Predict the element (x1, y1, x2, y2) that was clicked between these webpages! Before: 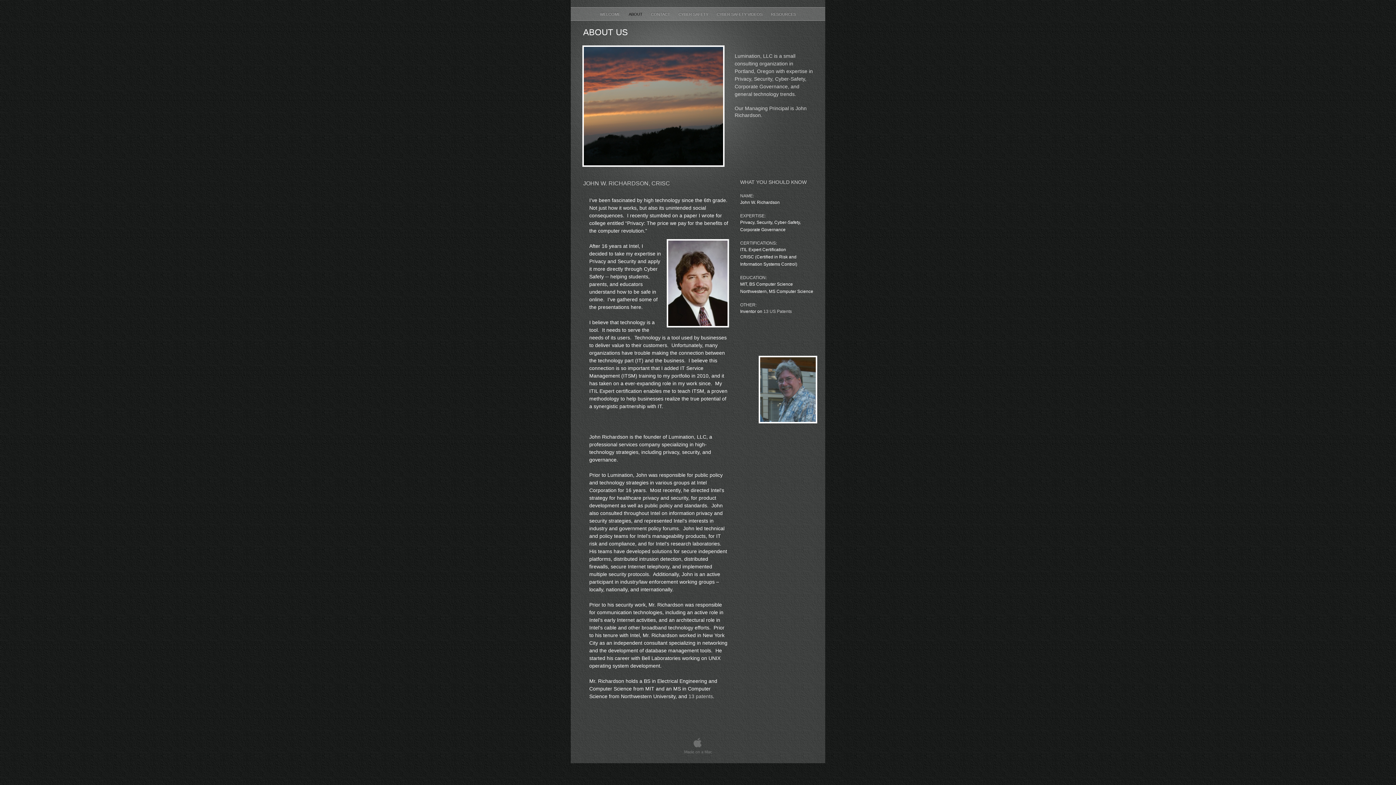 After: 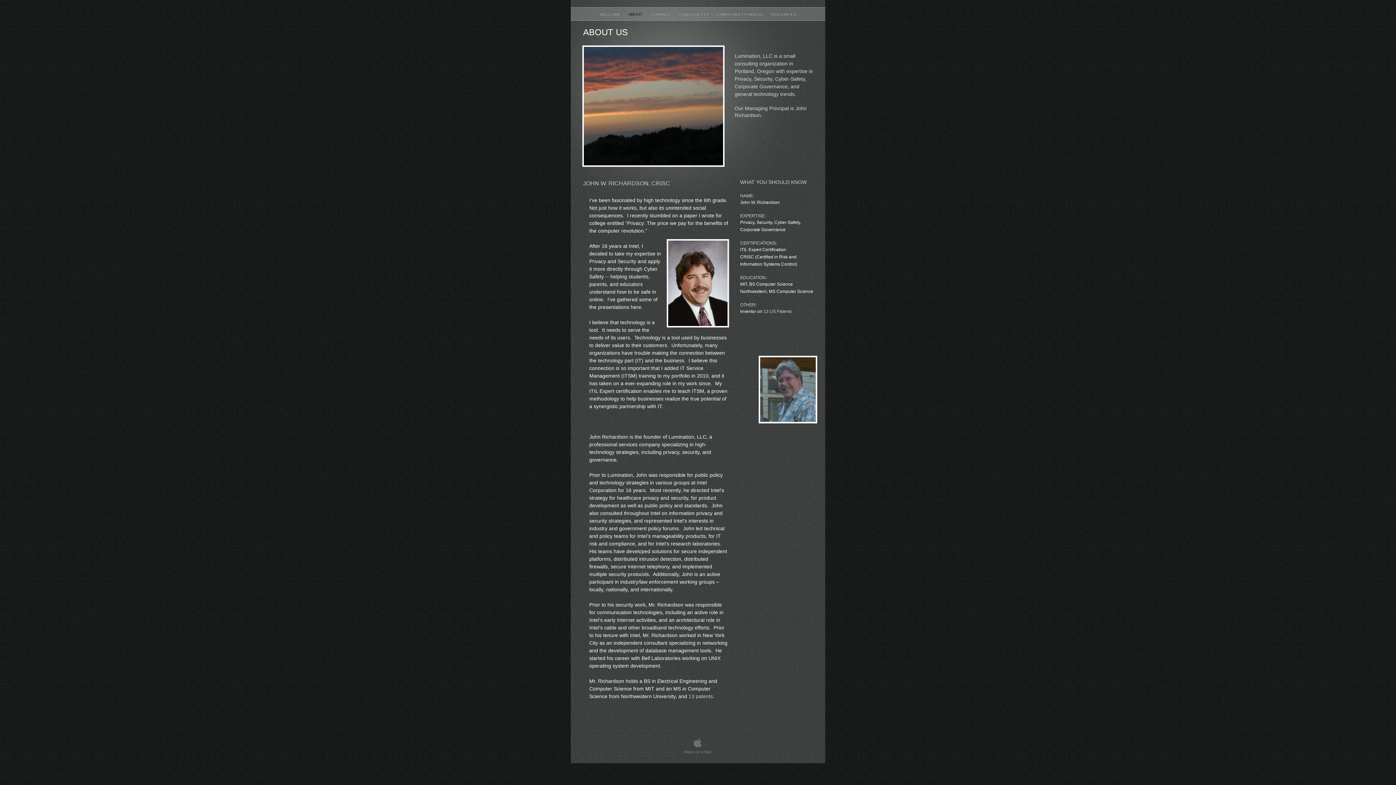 Action: label: ABOUT  bbox: (628, 12, 643, 16)